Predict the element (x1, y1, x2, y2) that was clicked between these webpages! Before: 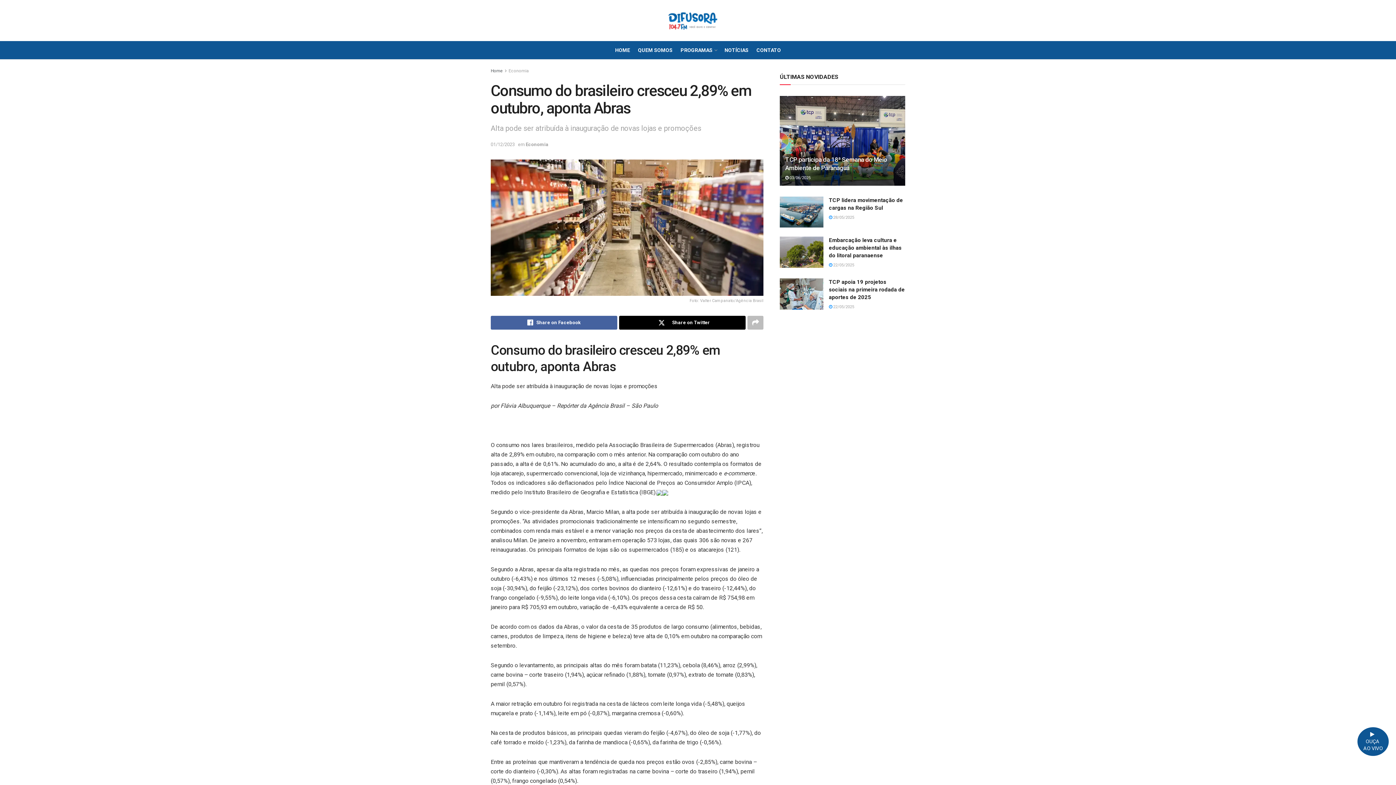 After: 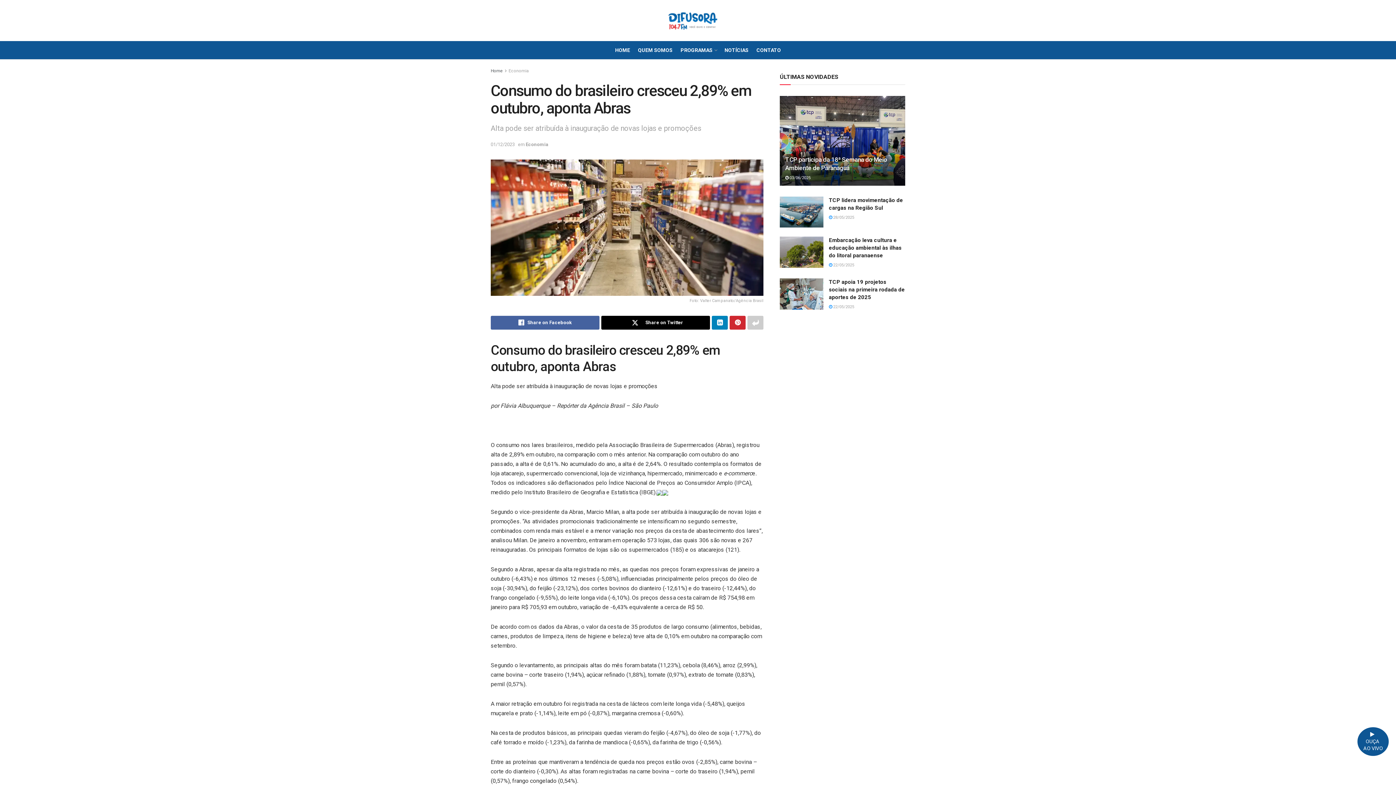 Action: bbox: (747, 315, 763, 329) label: Share on another social media platform